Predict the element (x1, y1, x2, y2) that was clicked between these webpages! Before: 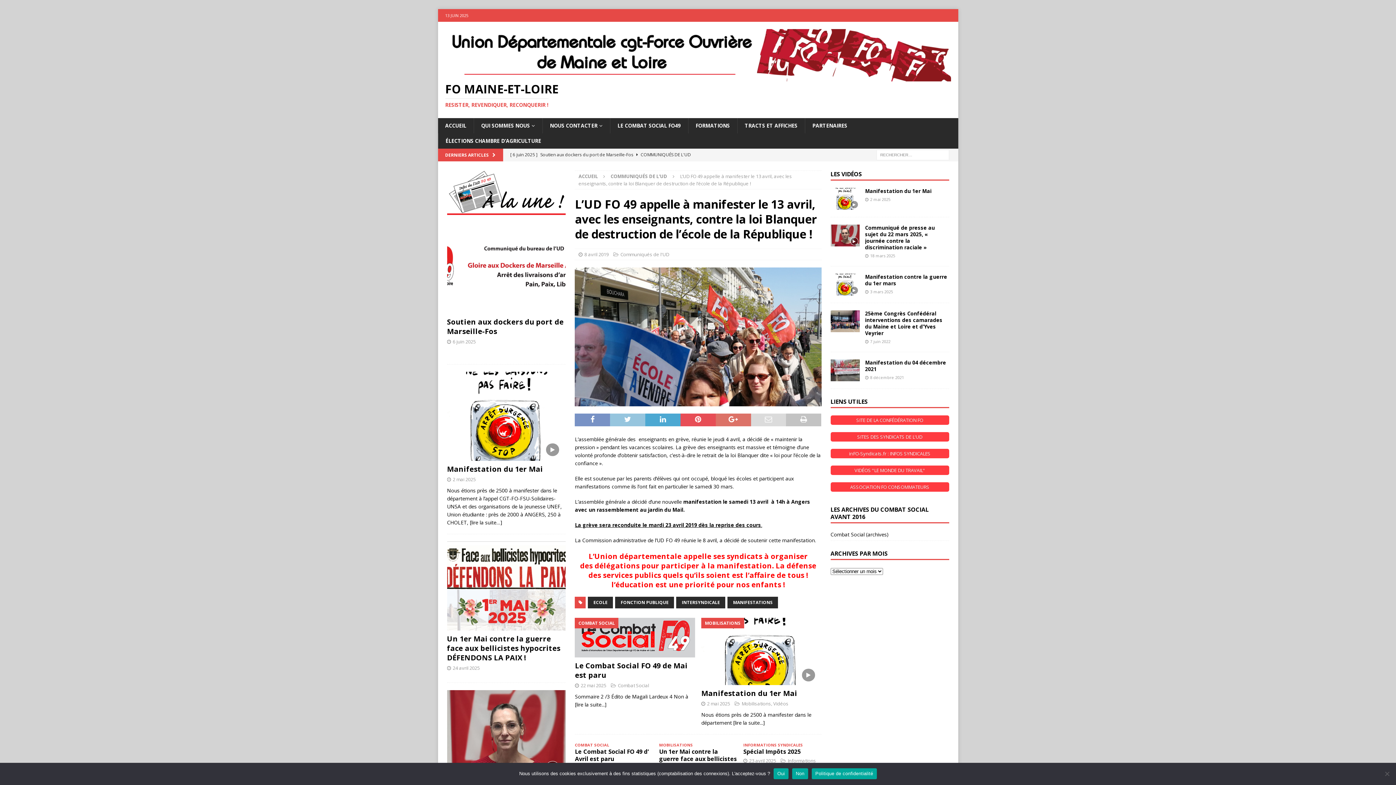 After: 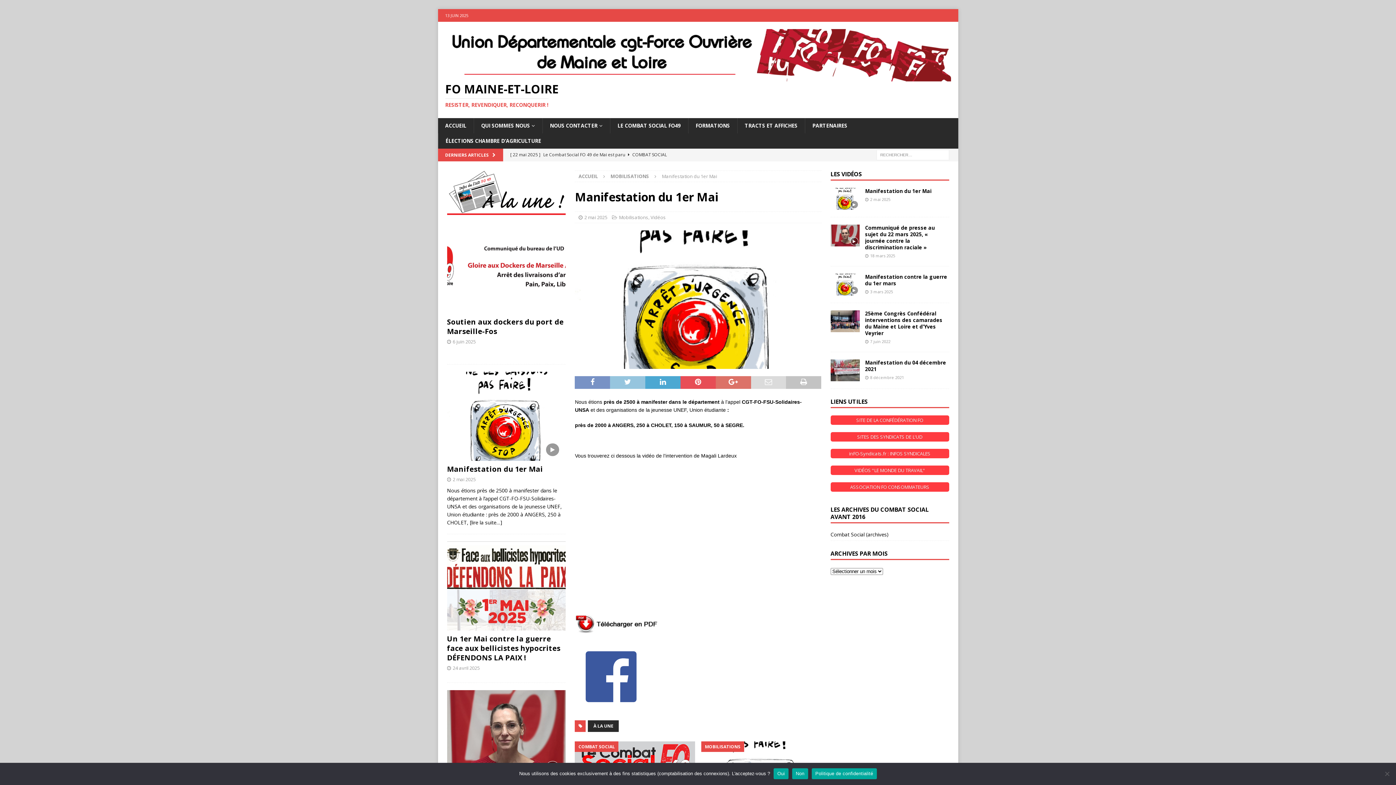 Action: bbox: (447, 464, 543, 474) label: Manifestation du 1er Mai